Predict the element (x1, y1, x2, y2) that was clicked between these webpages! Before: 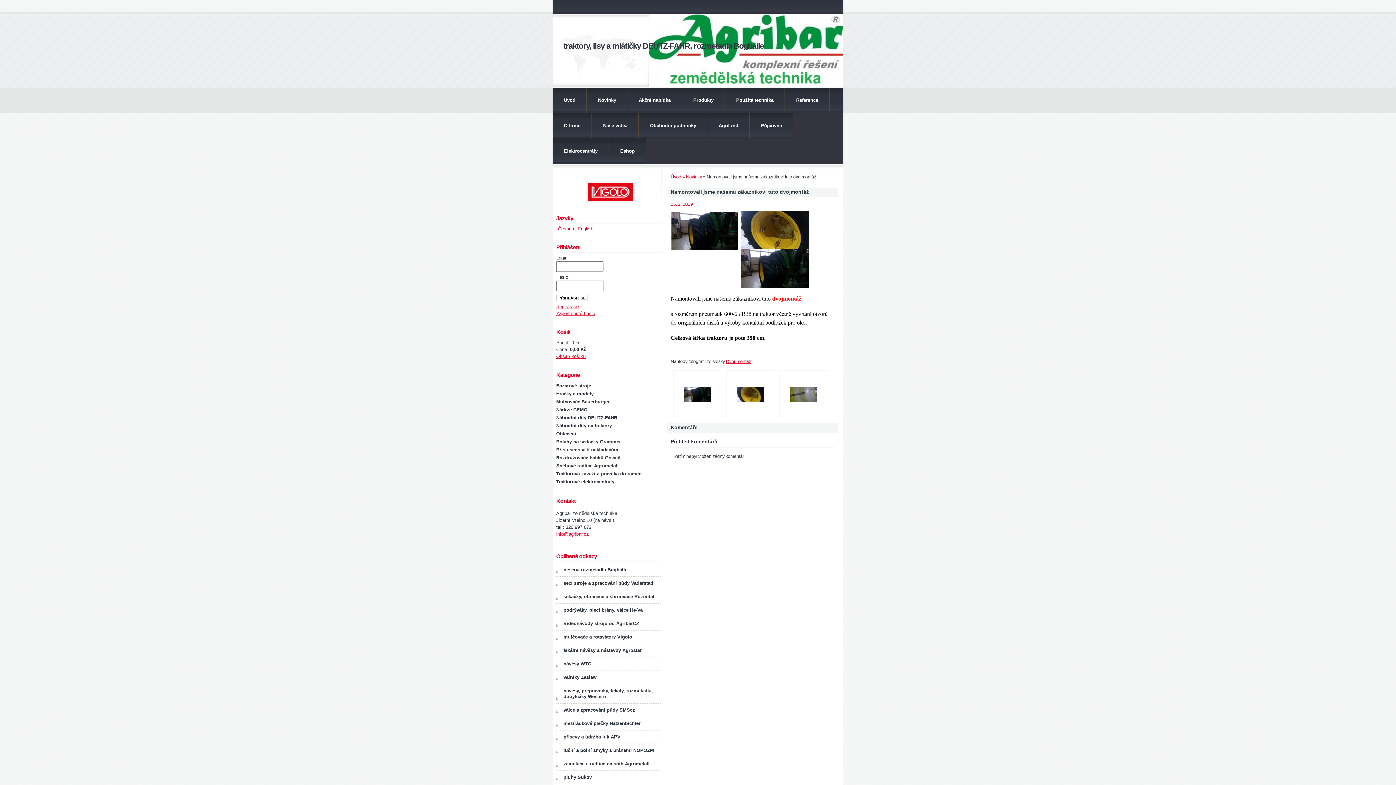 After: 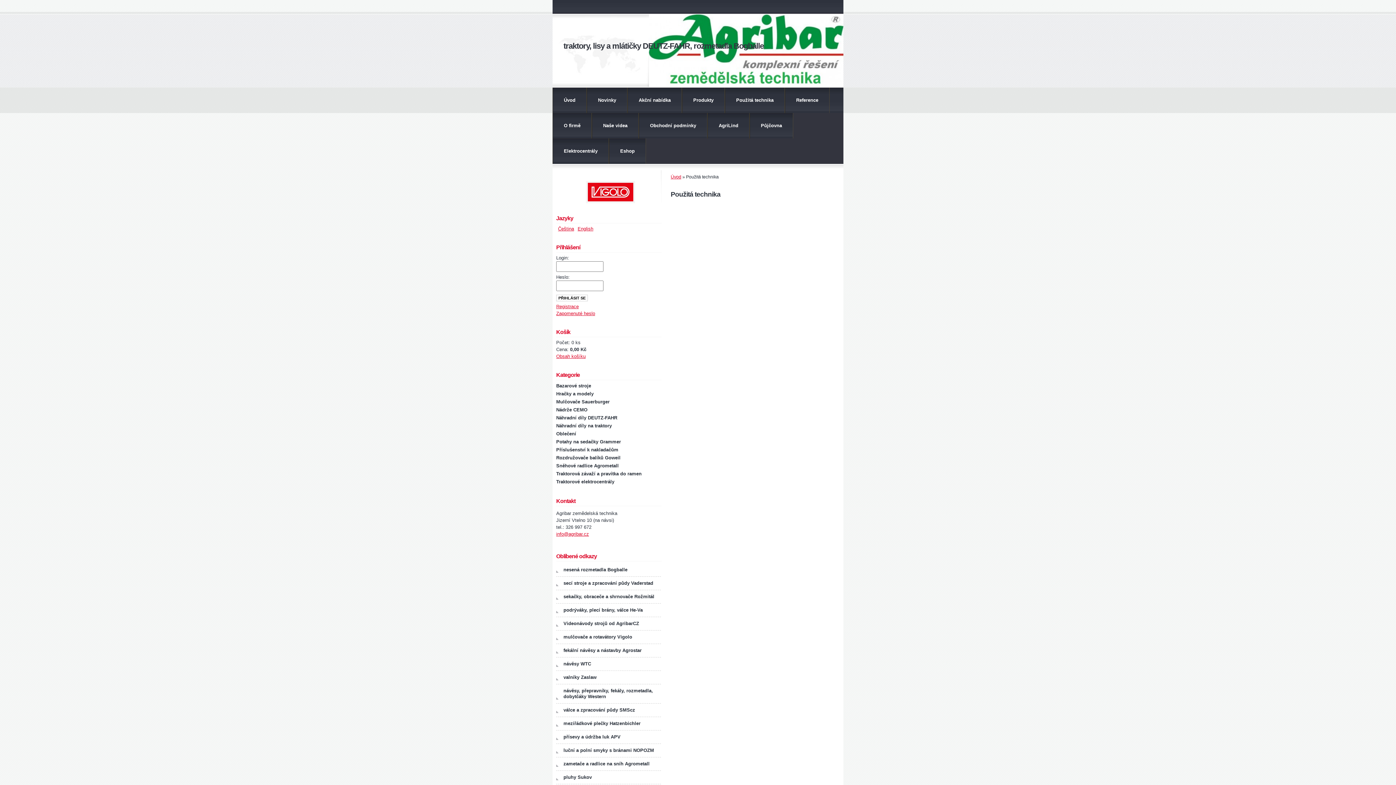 Action: bbox: (725, 87, 785, 113) label: Použitá technika